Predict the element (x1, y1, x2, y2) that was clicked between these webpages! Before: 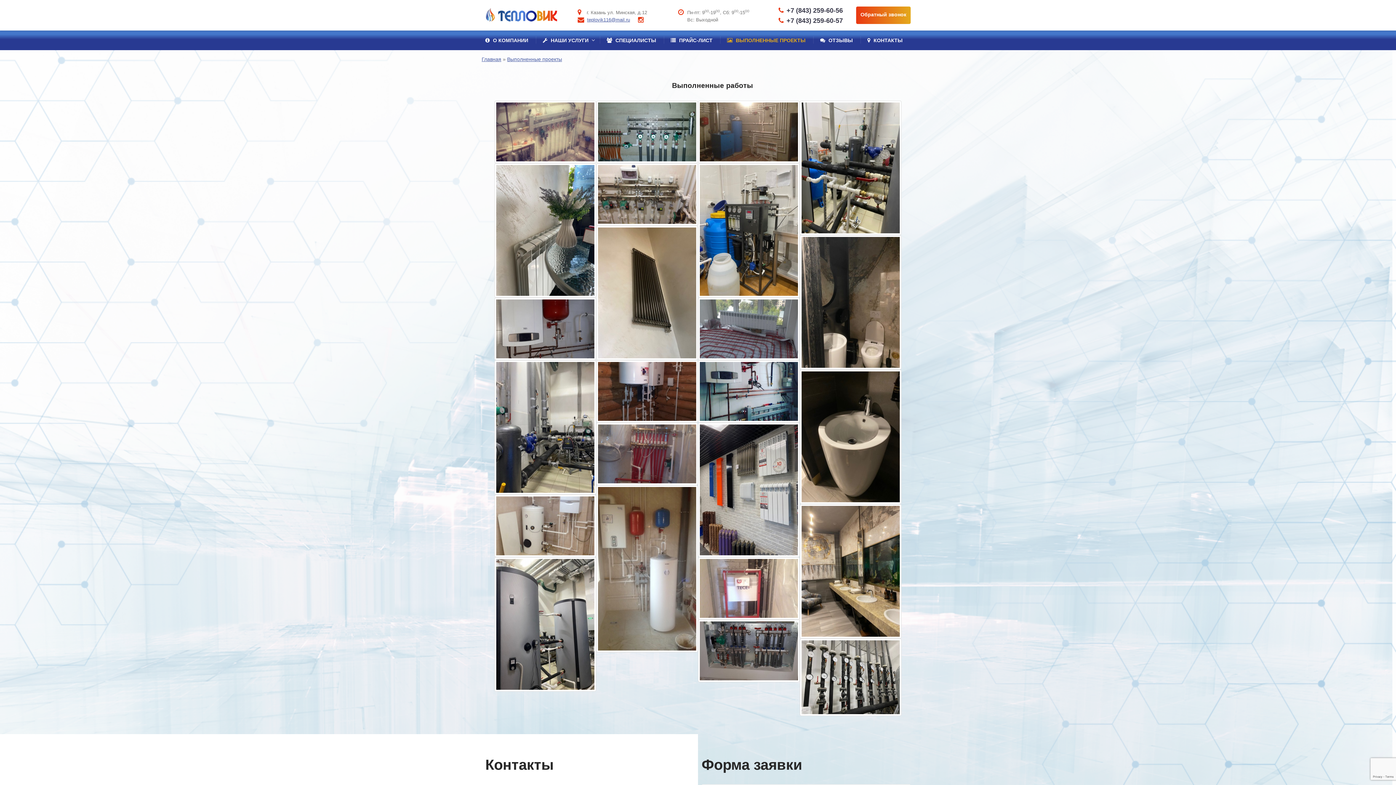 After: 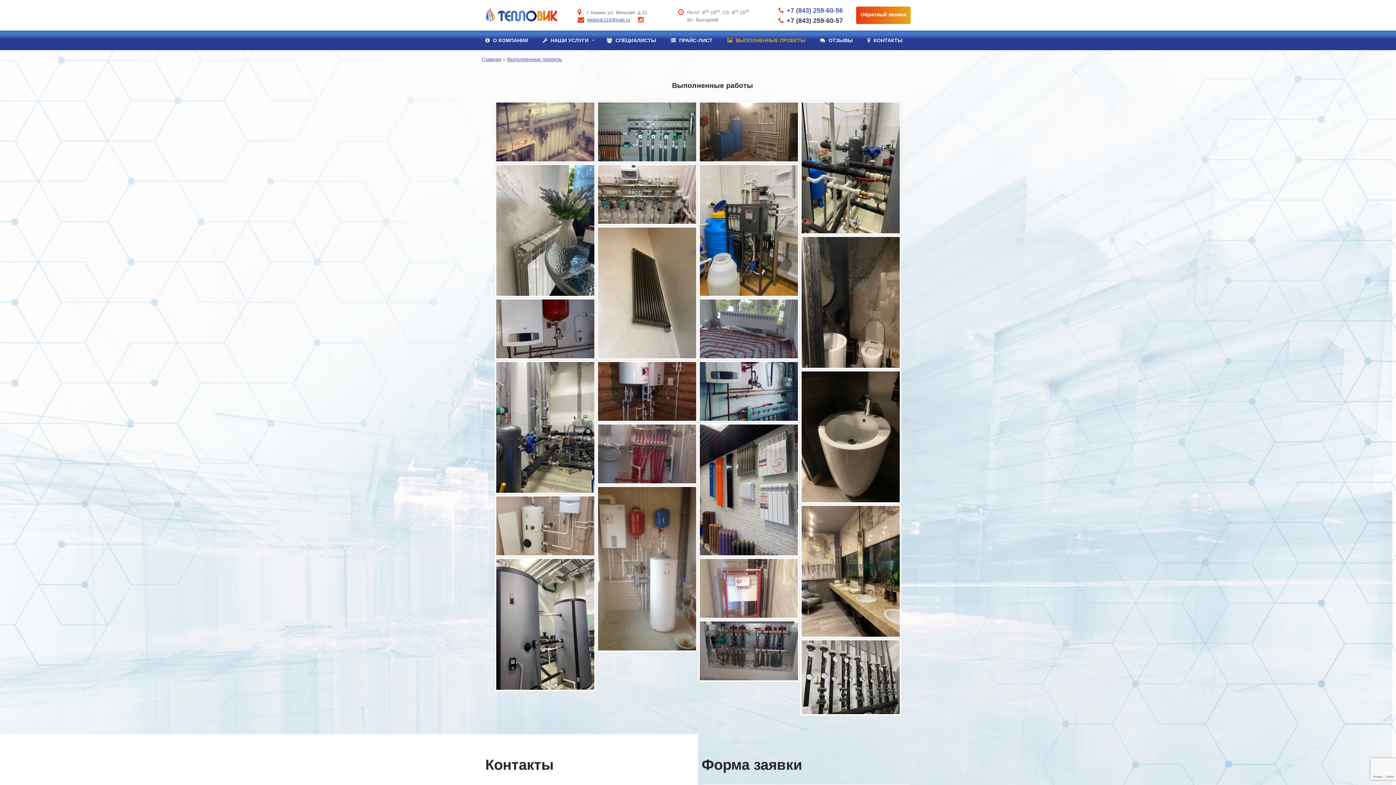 Action: label: +7 (843) 259-60-56 bbox: (786, 6, 843, 14)